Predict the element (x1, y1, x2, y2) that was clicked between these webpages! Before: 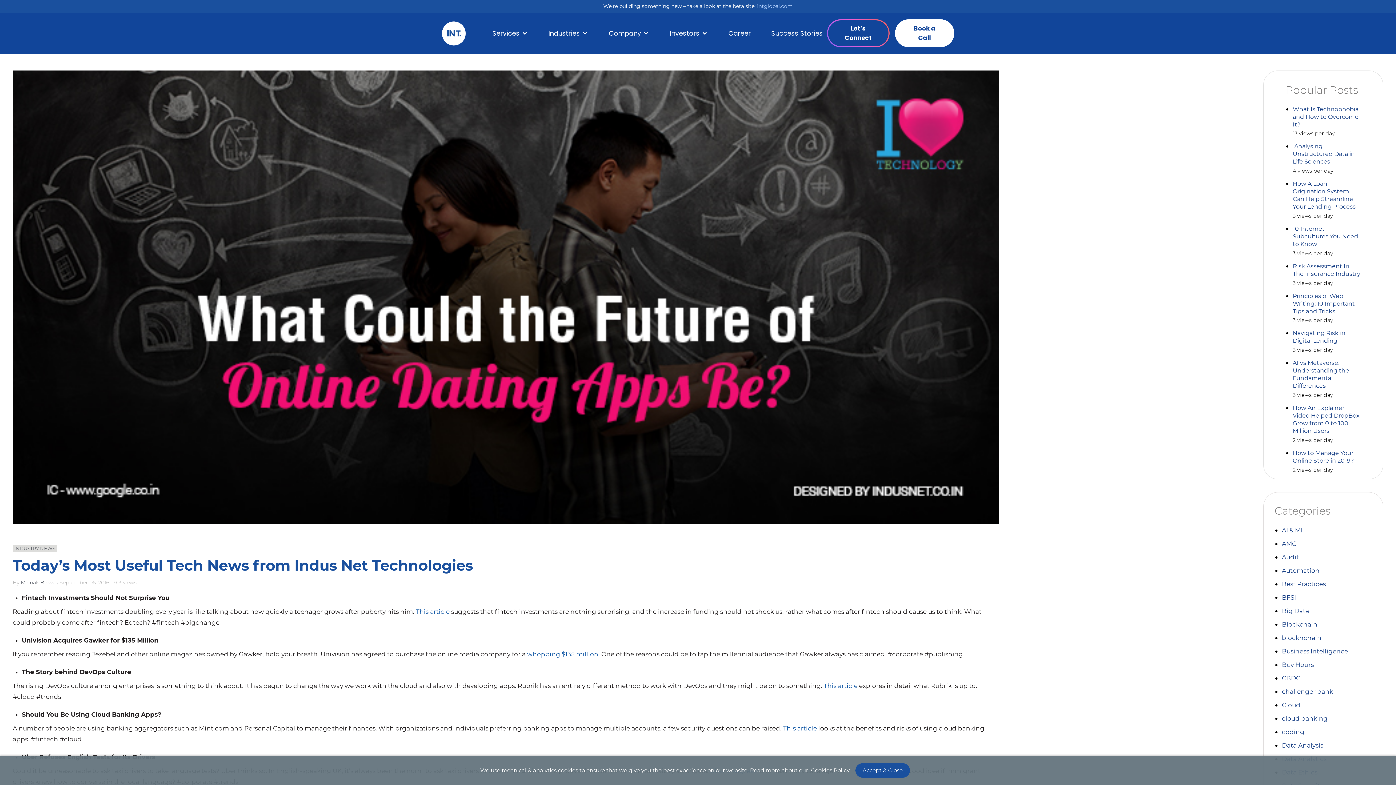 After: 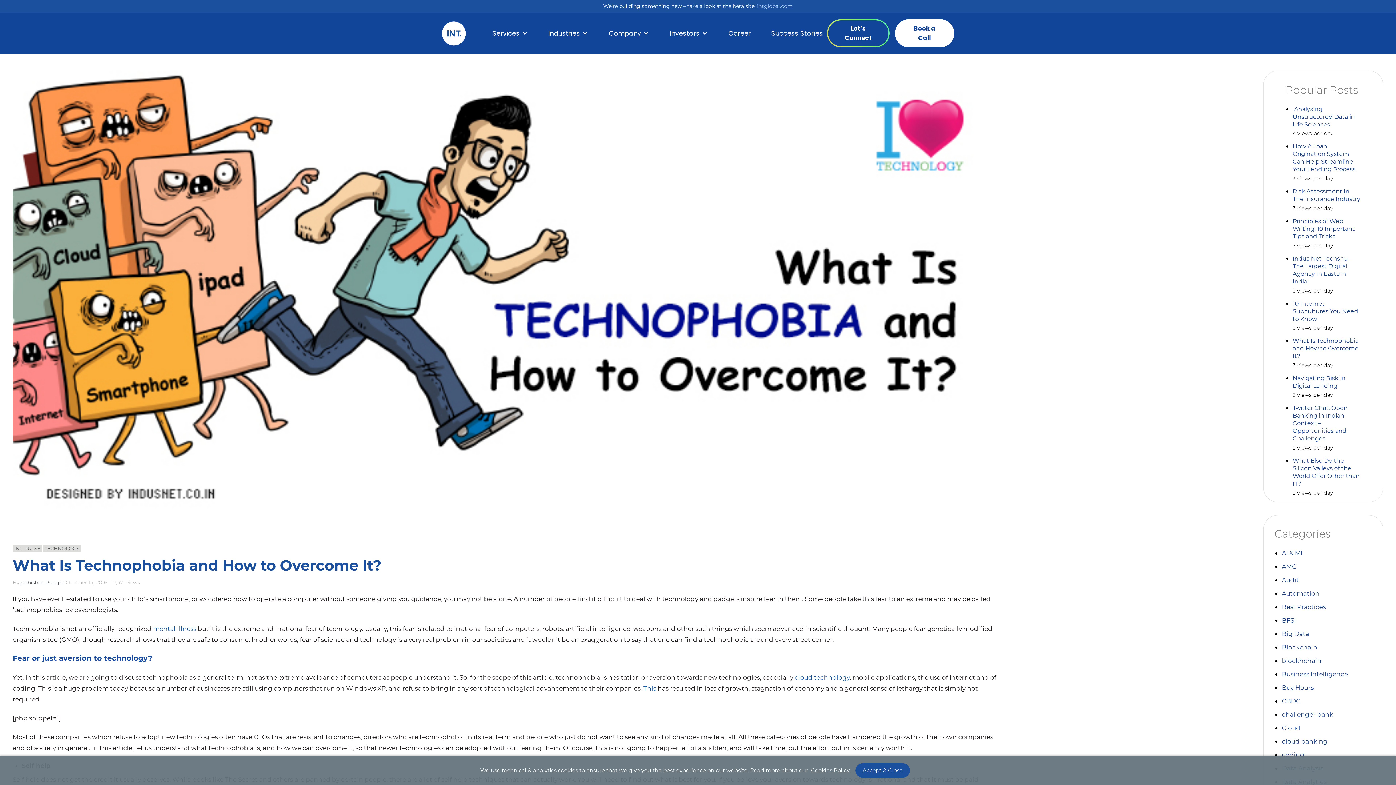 Action: bbox: (1293, 105, 1358, 127) label: What Is Technophobia and How to Overcome It?